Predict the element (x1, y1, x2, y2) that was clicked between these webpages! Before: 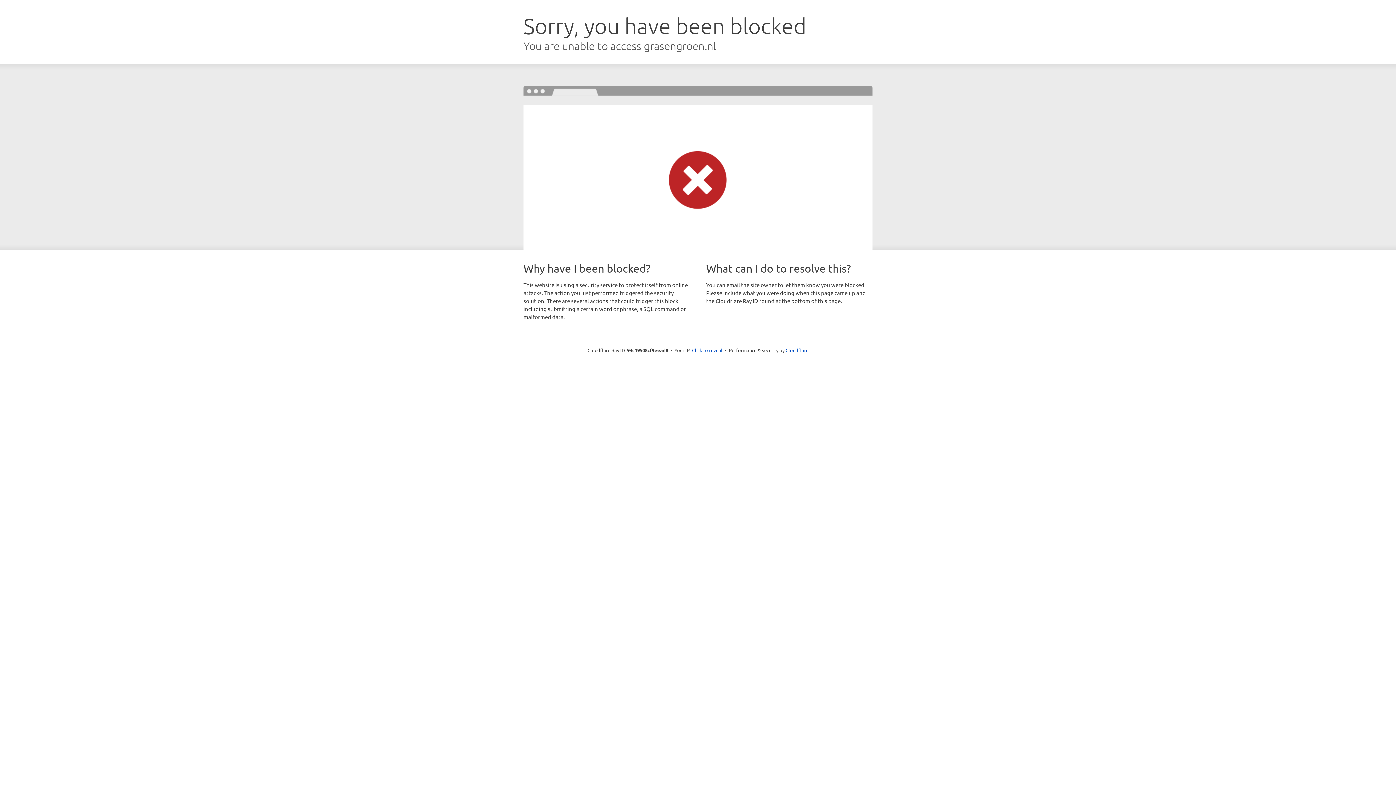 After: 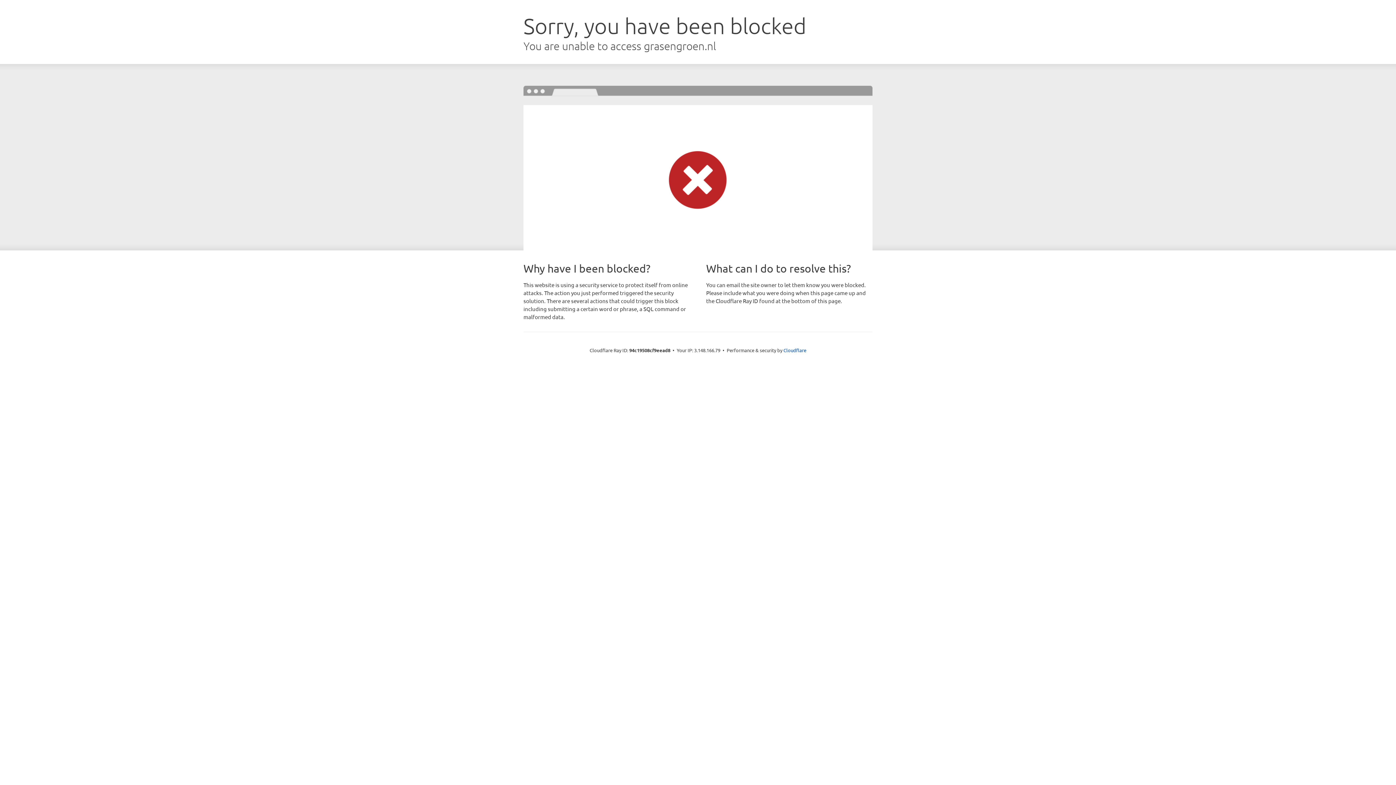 Action: bbox: (692, 346, 722, 353) label: Click to reveal